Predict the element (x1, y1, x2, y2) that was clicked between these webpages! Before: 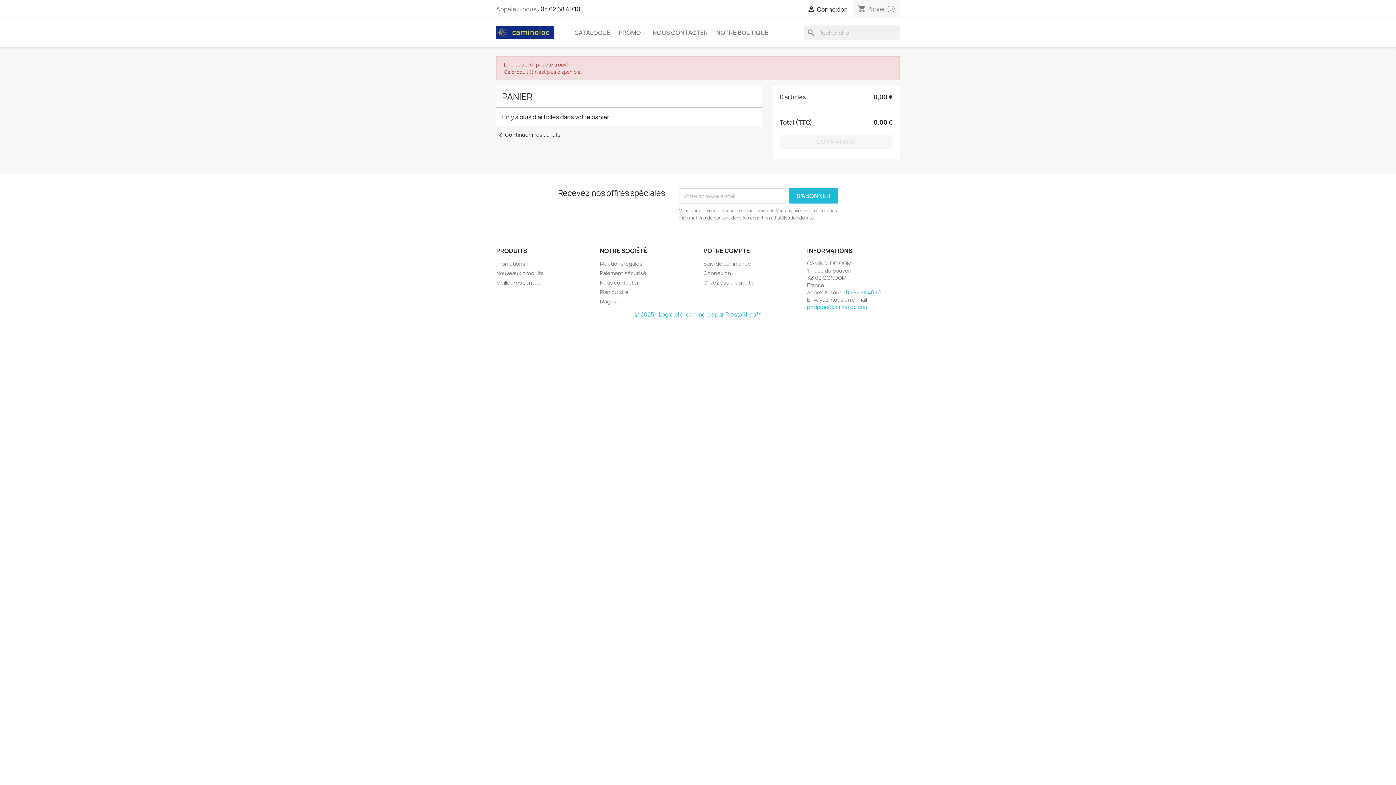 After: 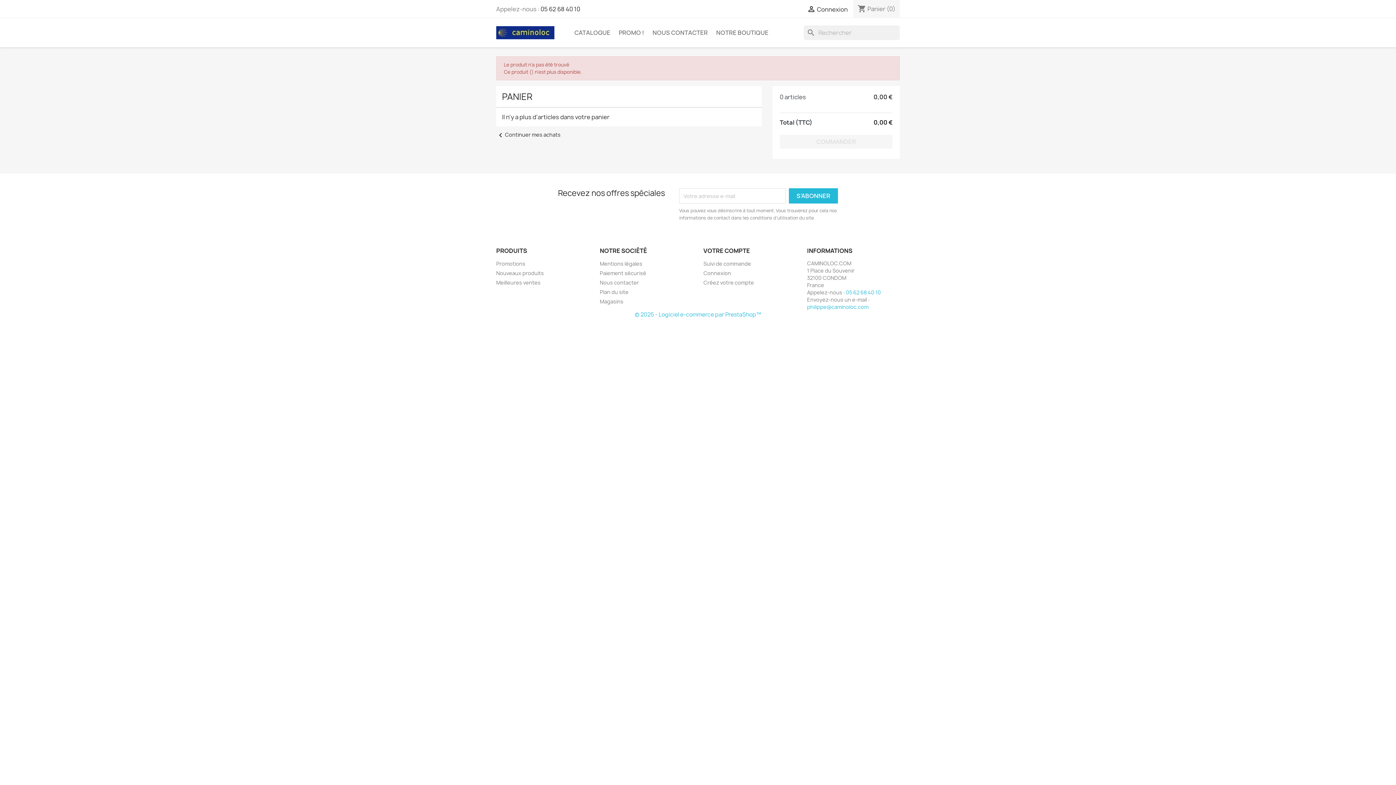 Action: bbox: (846, 289, 881, 296) label: 05 62 68 40 10